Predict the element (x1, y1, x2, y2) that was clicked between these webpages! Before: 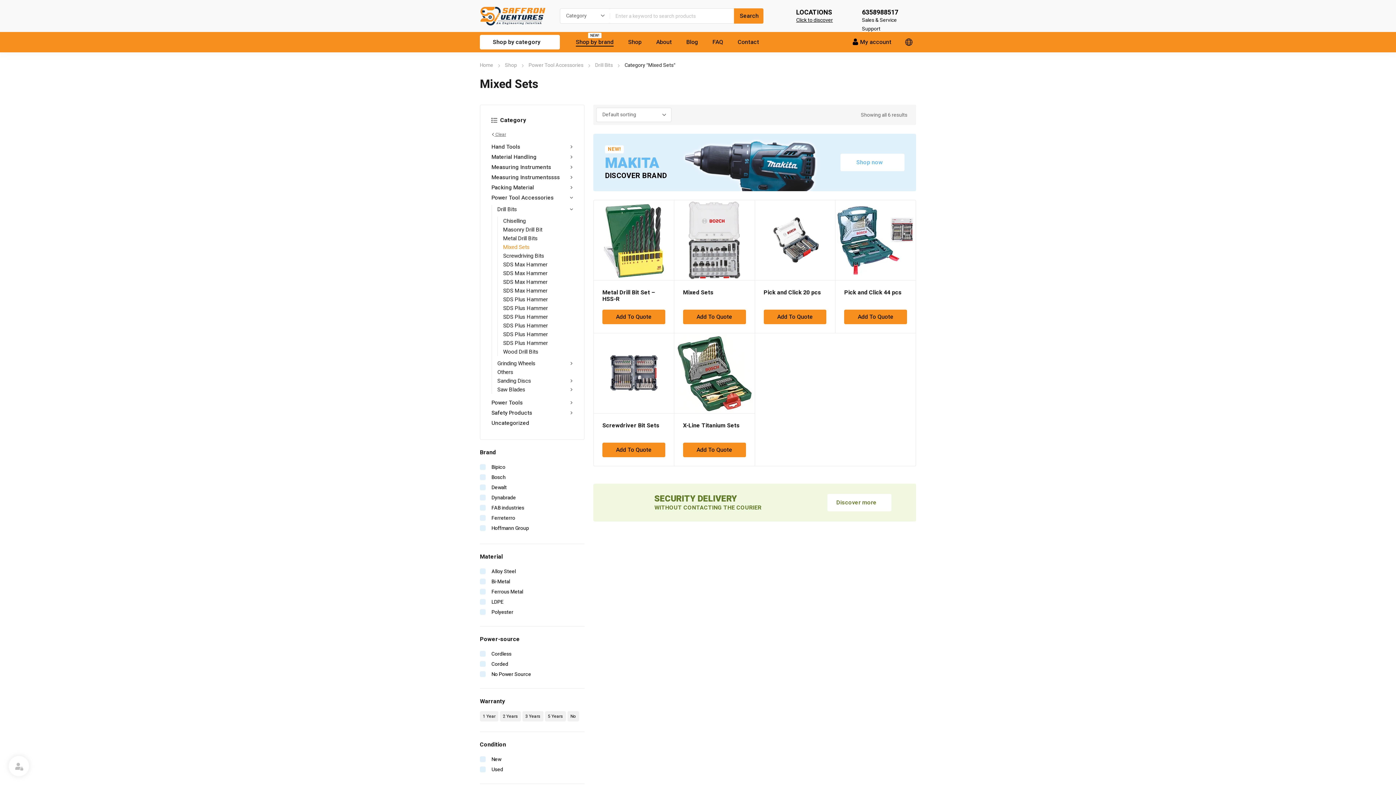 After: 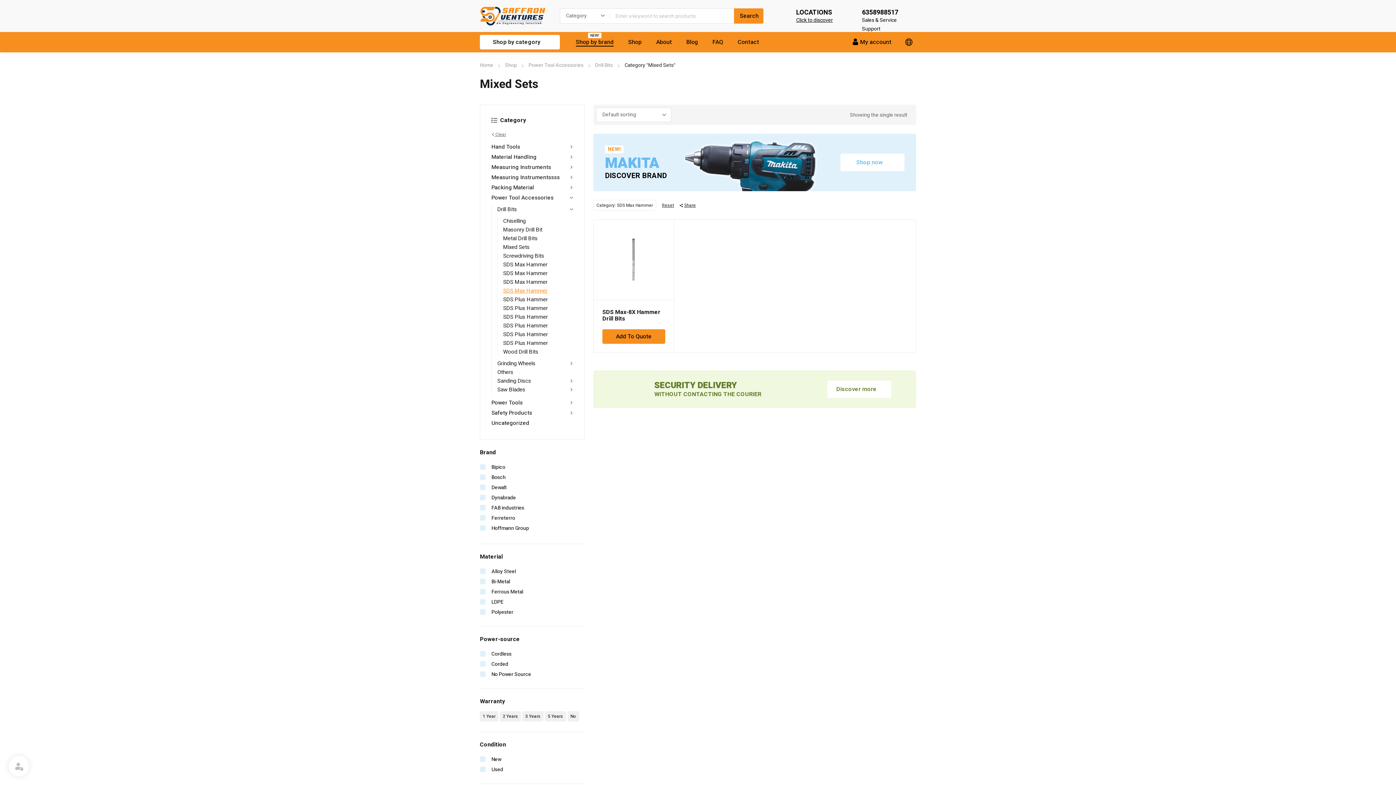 Action: label: SDS Max Hammer bbox: (503, 286, 573, 295)